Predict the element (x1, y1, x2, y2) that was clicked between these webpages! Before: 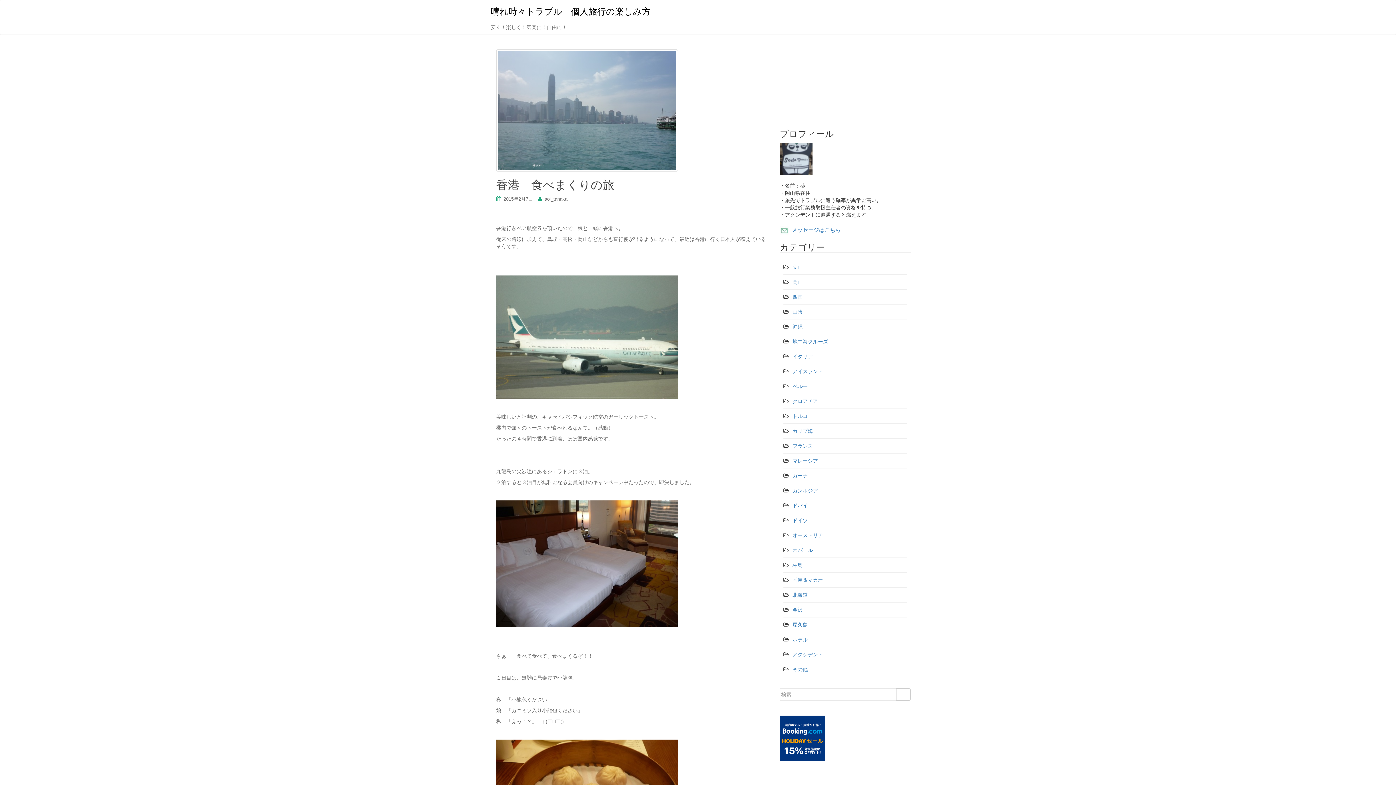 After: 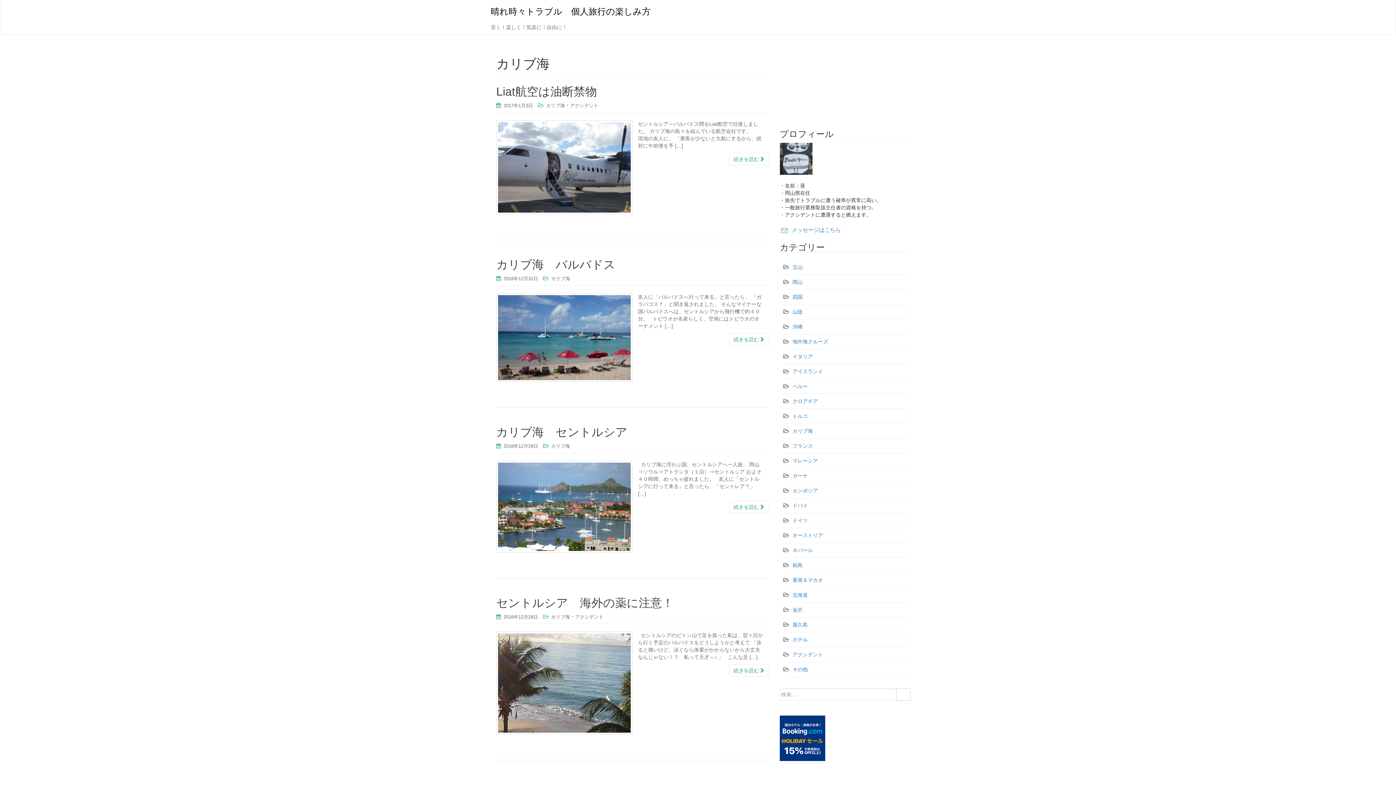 Action: bbox: (792, 428, 813, 434) label: カリブ海